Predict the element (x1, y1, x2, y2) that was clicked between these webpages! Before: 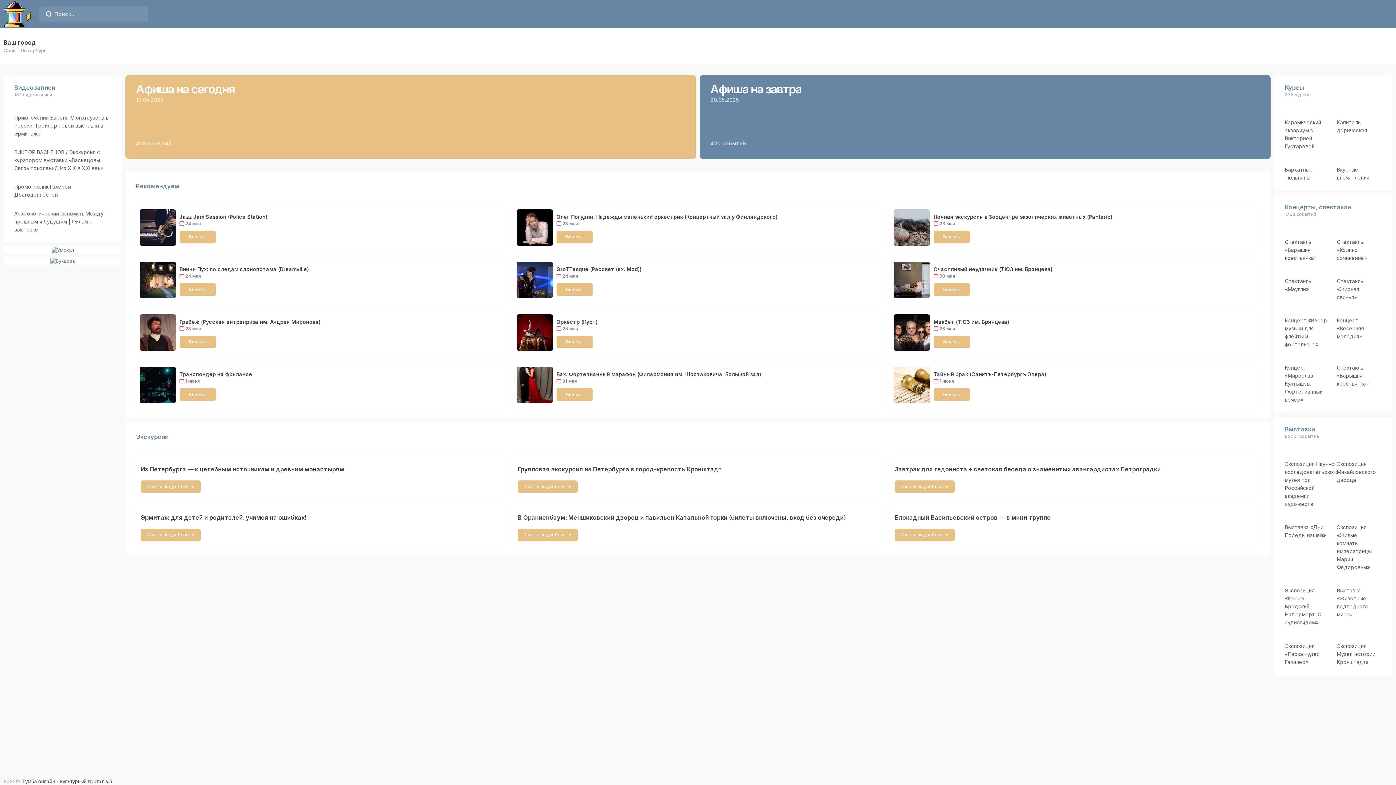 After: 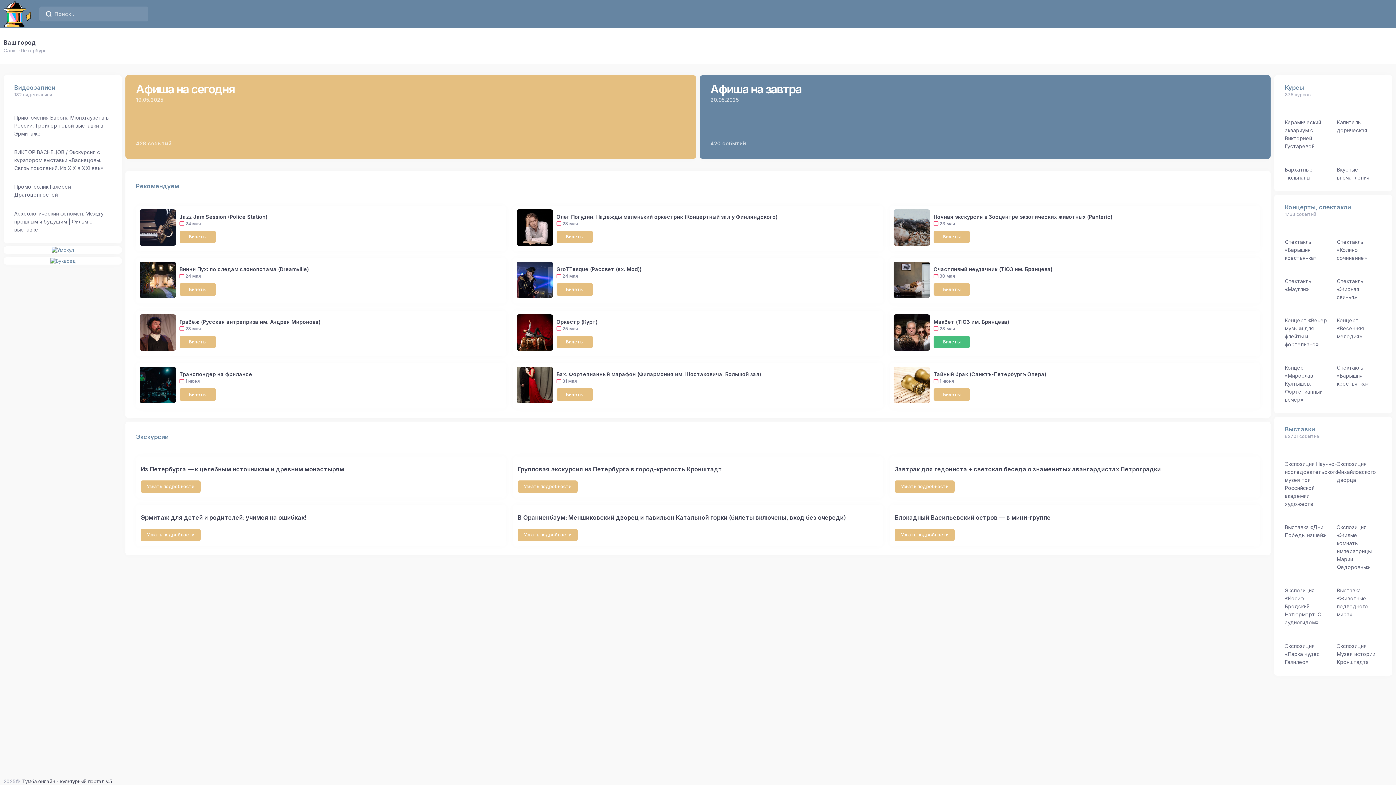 Action: bbox: (933, 335, 970, 348) label: Билеты